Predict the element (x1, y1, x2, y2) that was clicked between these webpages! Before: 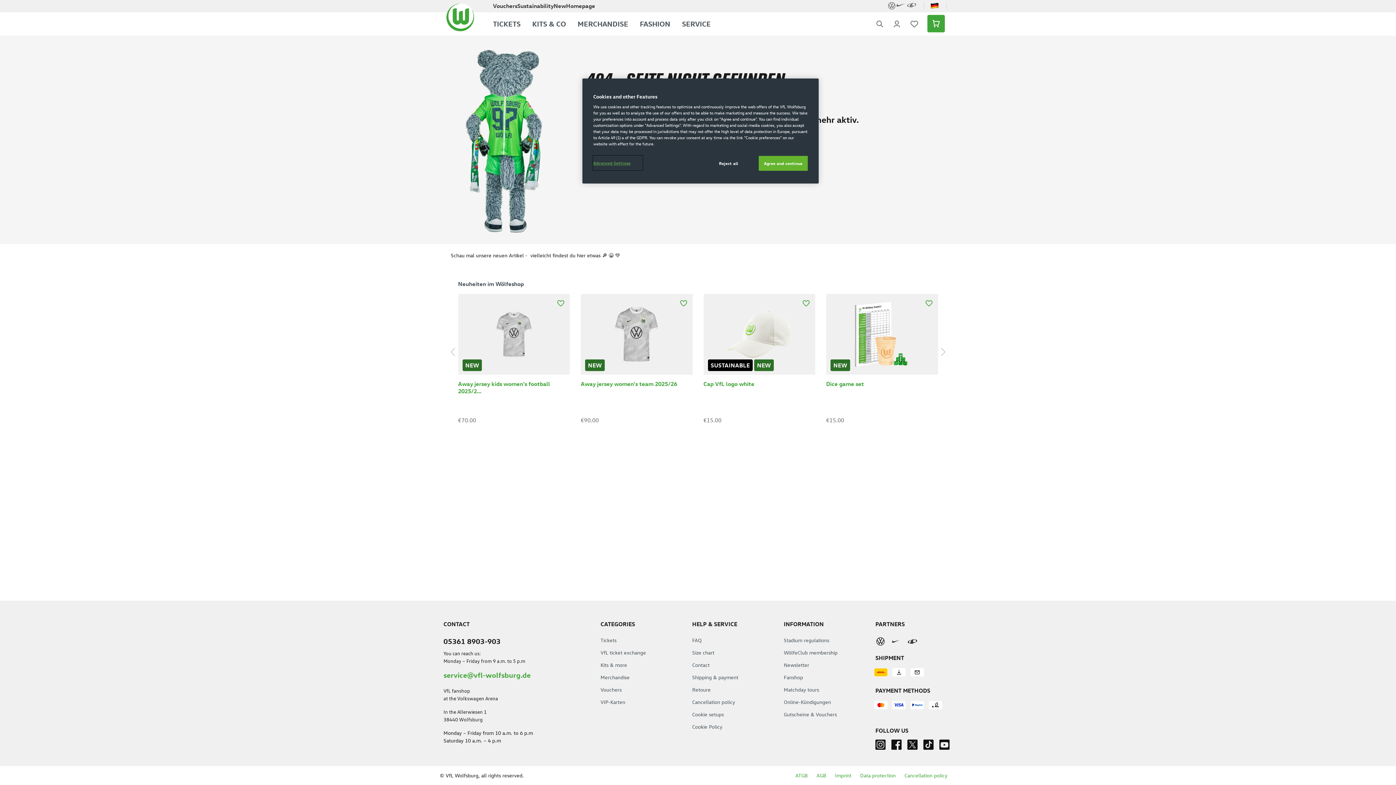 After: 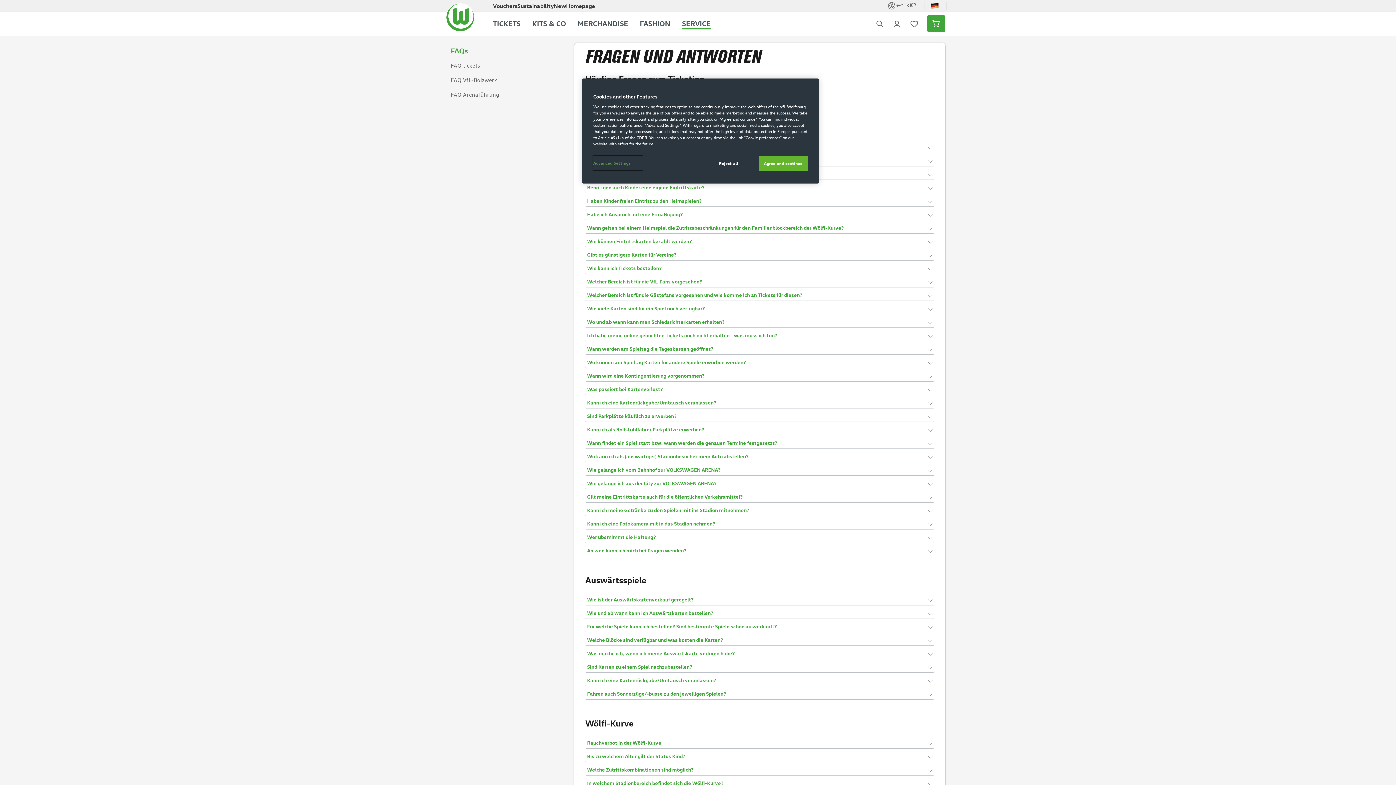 Action: bbox: (692, 637, 701, 644) label: FAQ